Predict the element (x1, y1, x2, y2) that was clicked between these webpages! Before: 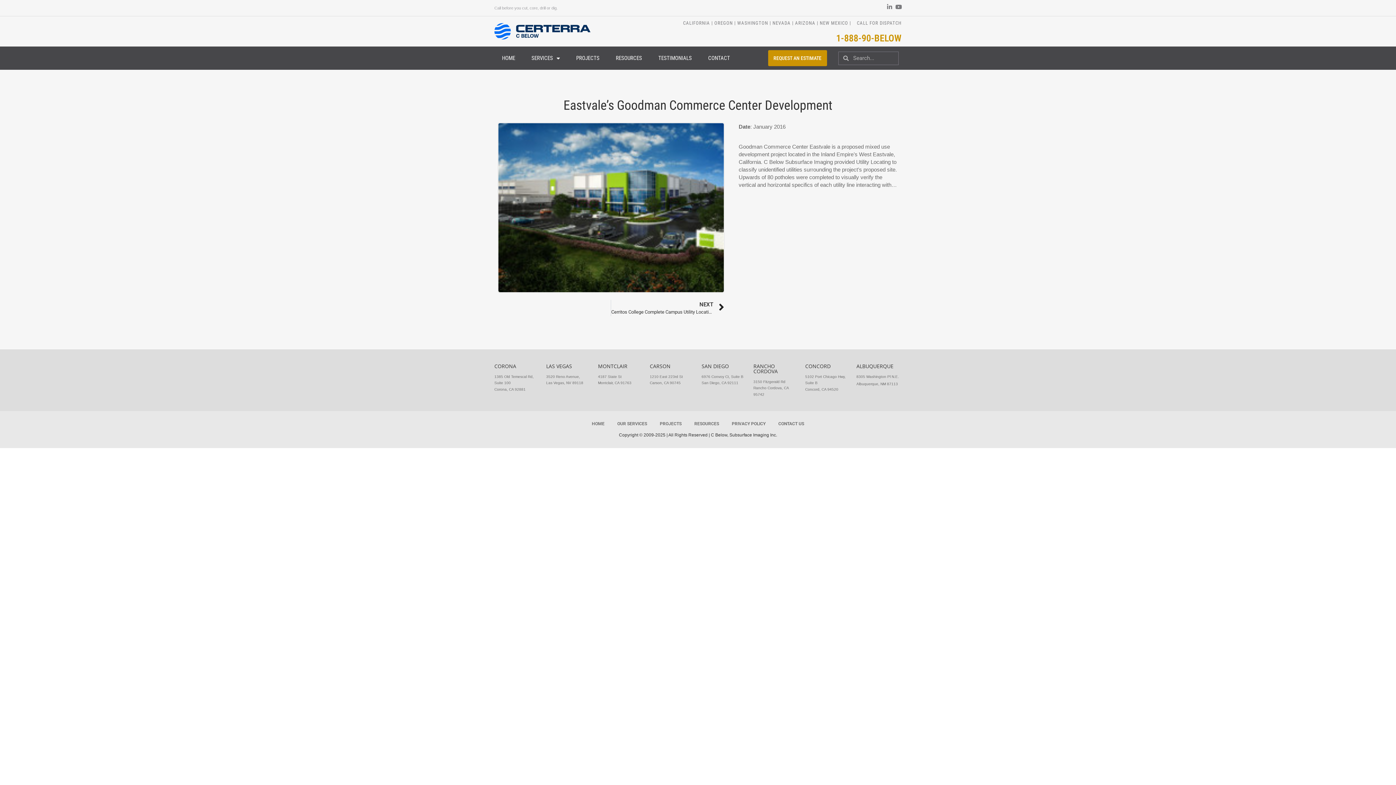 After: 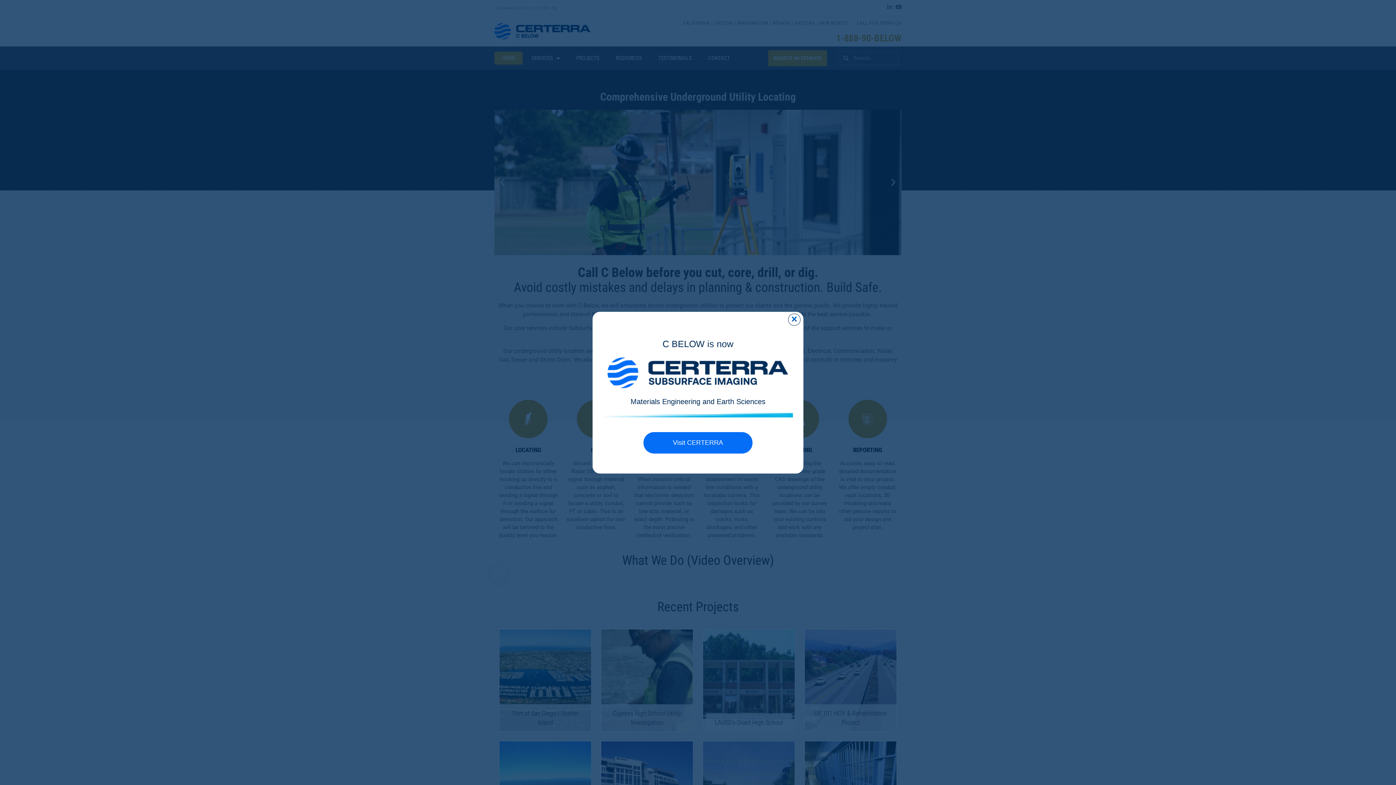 Action: bbox: (494, 22, 590, 39)